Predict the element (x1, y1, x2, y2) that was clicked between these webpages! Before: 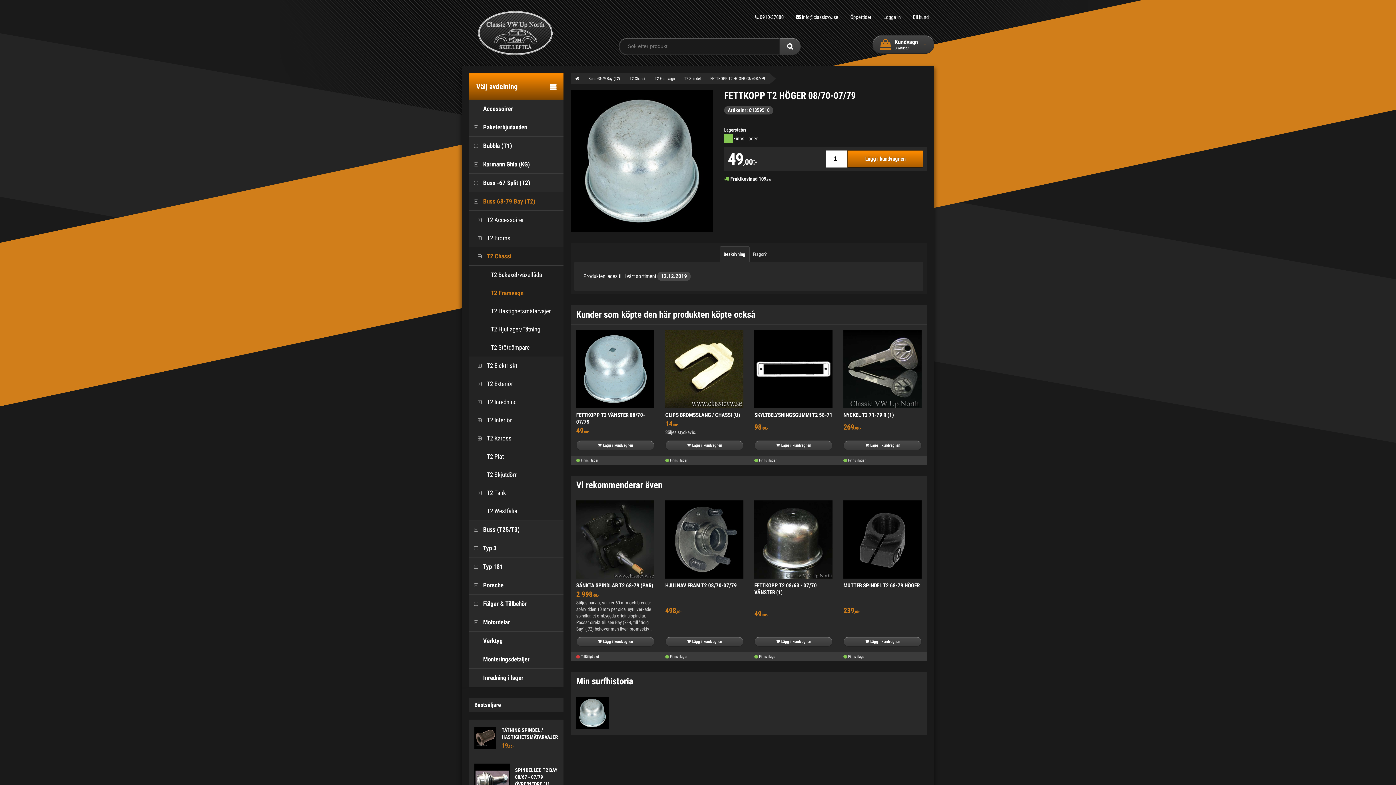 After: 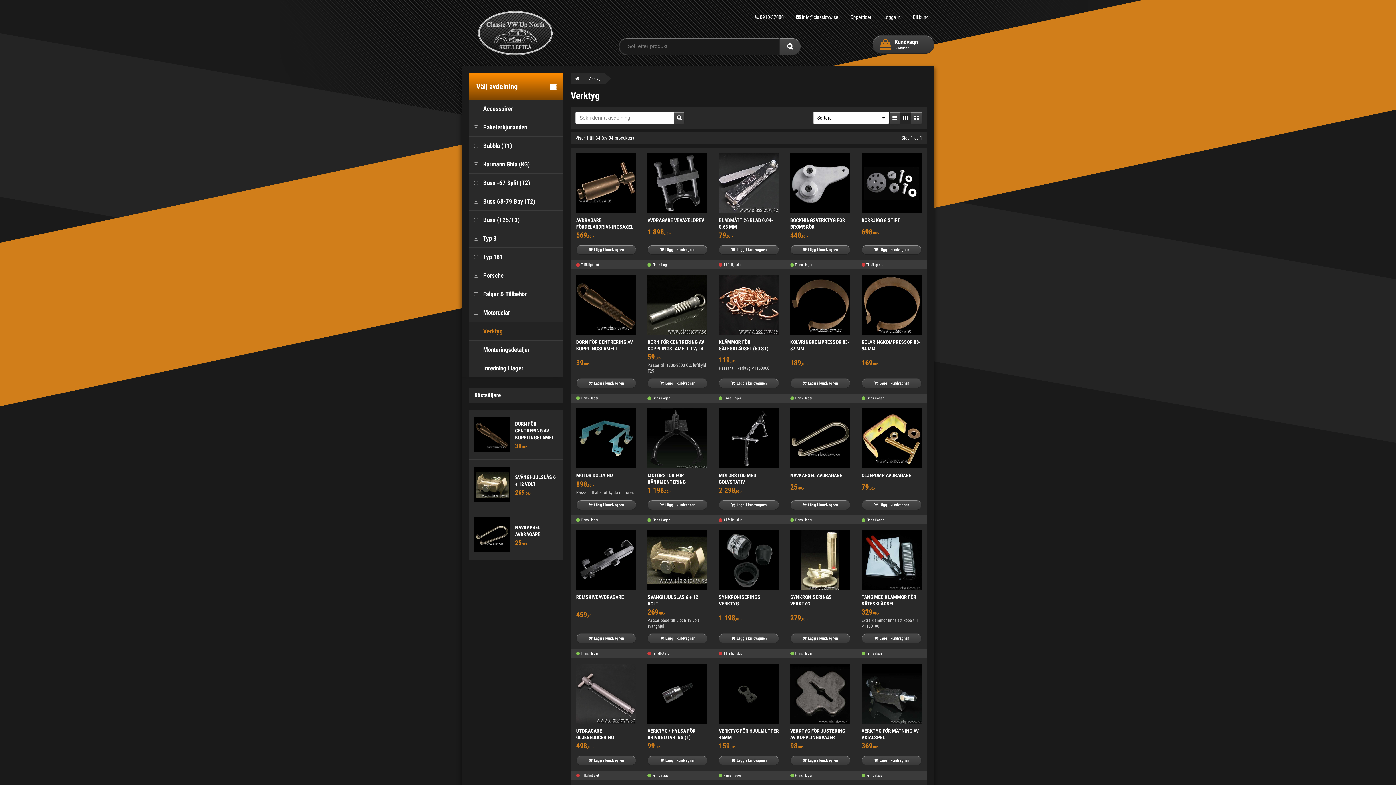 Action: bbox: (469, 631, 563, 650) label: Verktyg